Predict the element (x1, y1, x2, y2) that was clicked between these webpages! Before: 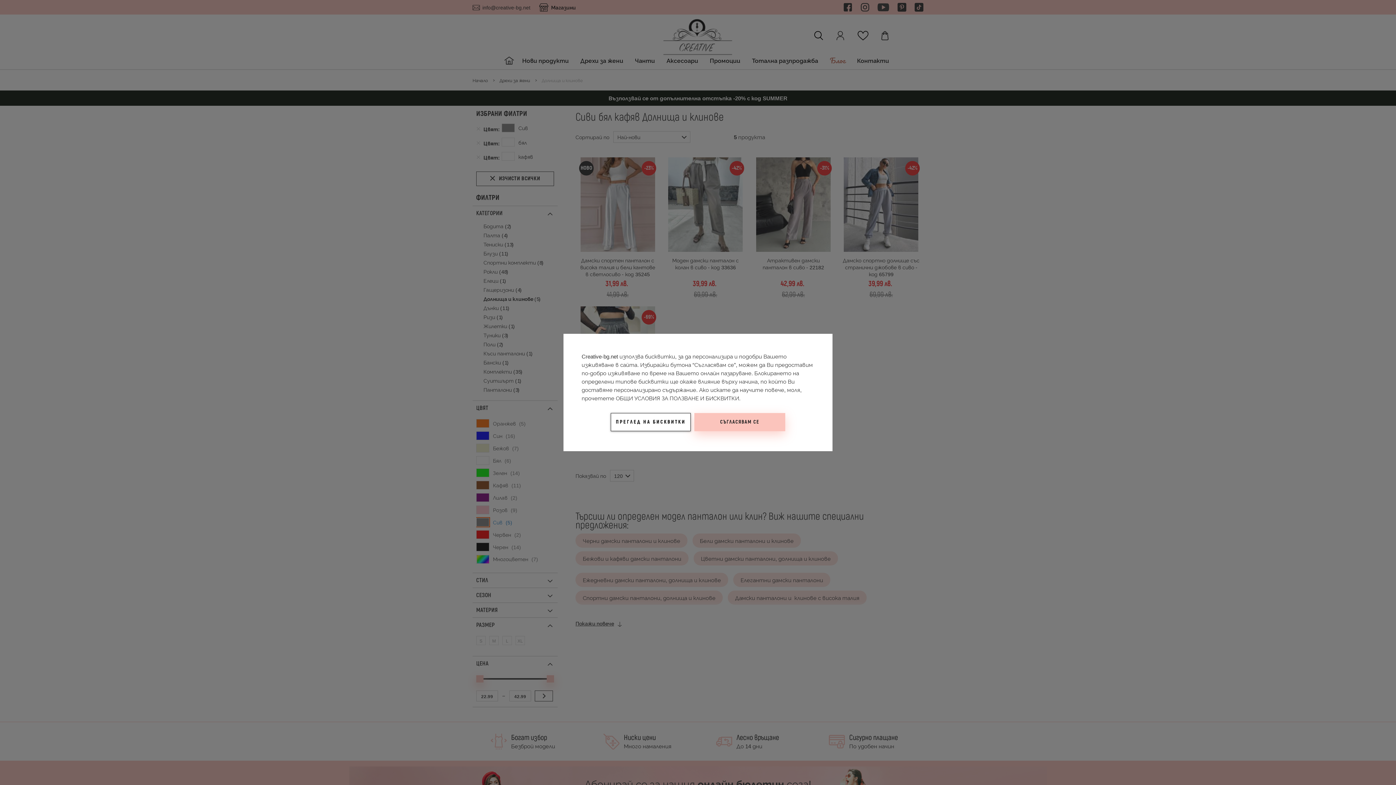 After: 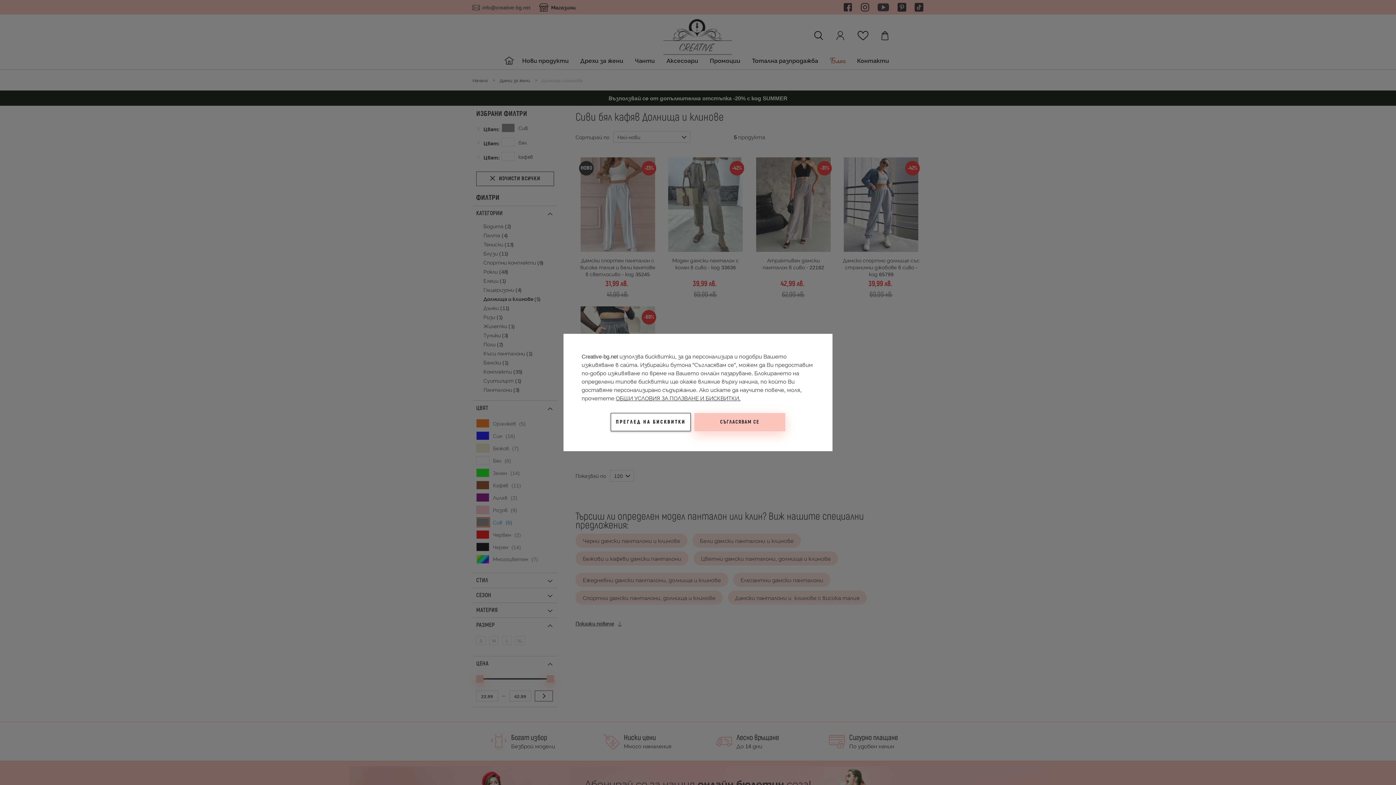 Action: bbox: (616, 394, 740, 402) label: ОБЩИ УСЛОВИЯ ЗА ПОЛЗВАНЕ И БИСКВИТКИ.